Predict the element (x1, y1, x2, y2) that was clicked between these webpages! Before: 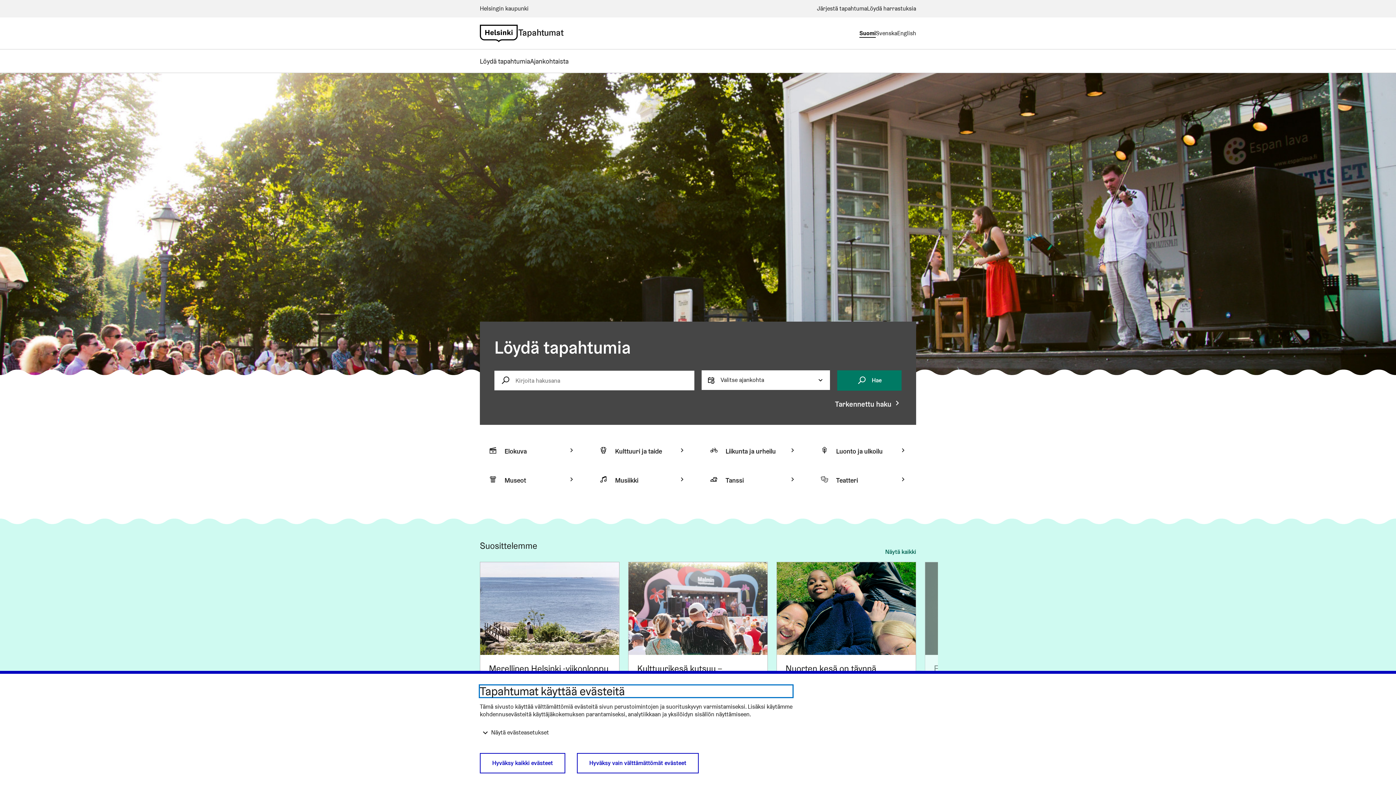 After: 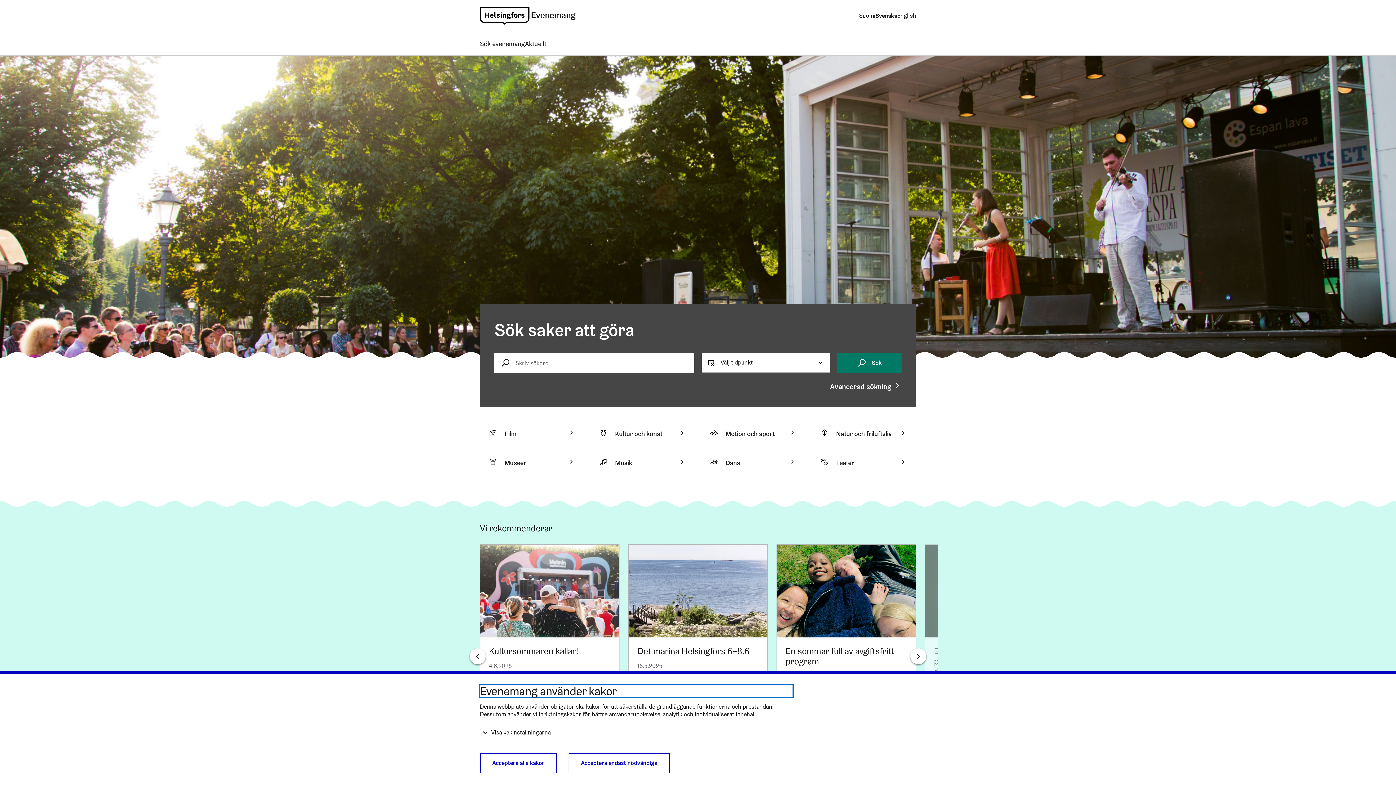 Action: bbox: (876, 28, 897, 37) label: Svenska